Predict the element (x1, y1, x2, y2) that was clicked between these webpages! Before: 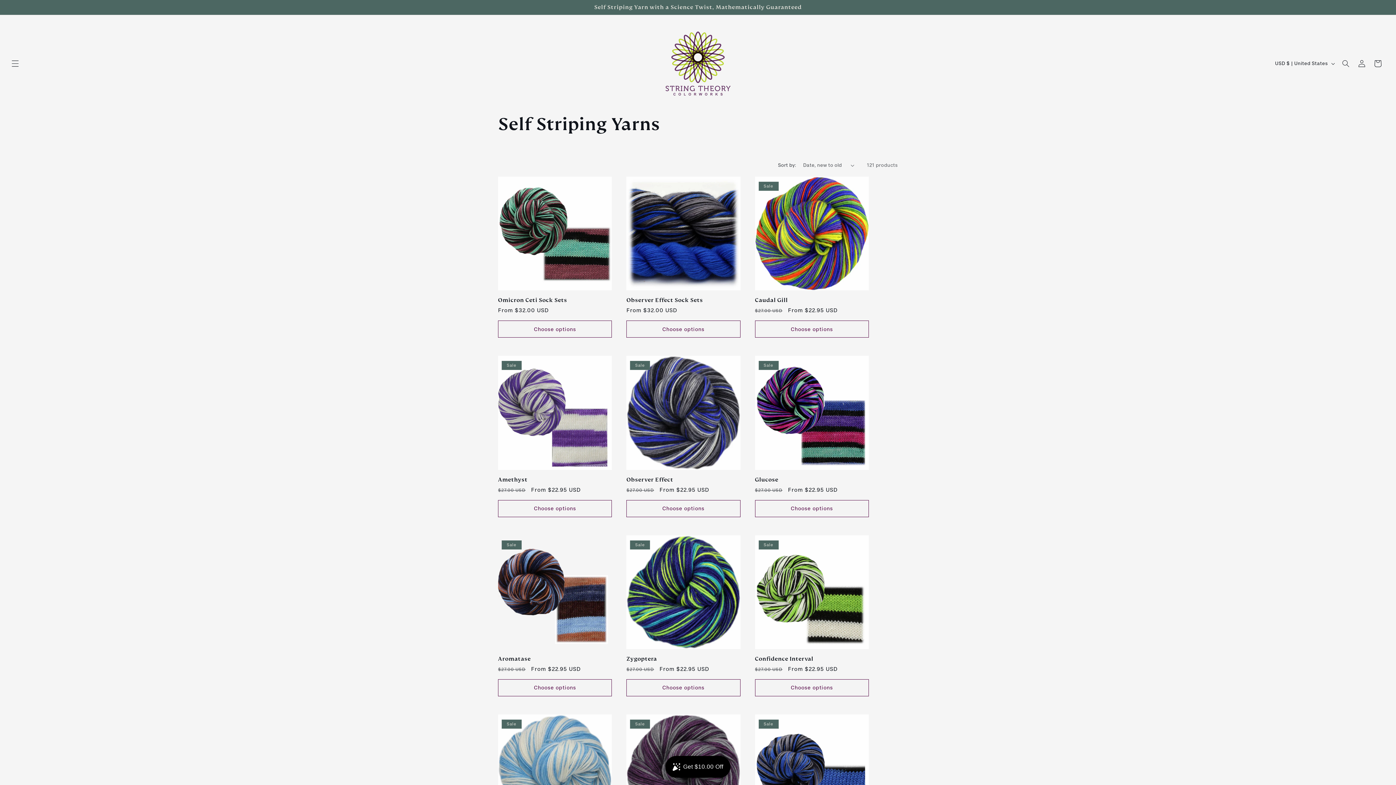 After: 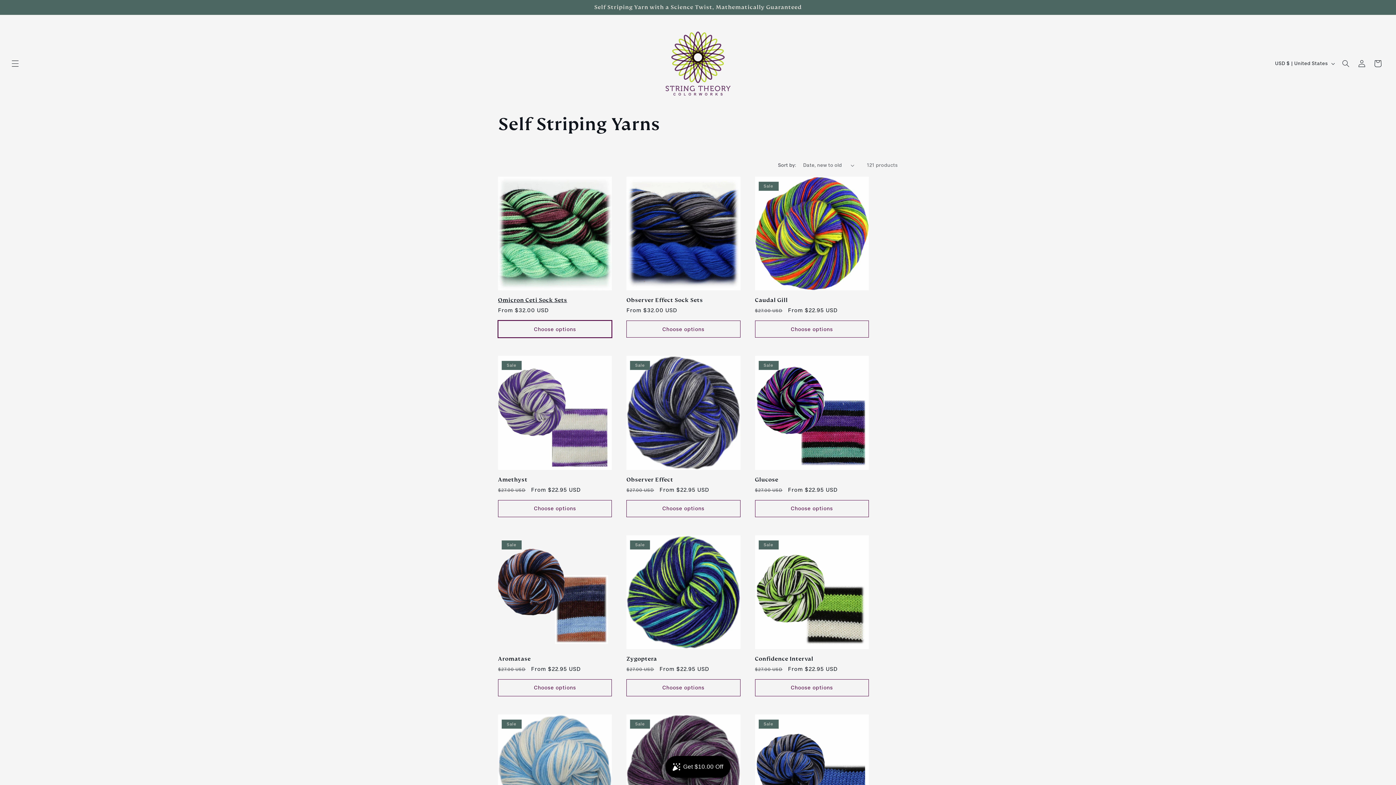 Action: bbox: (498, 320, 612, 337) label: Choose options